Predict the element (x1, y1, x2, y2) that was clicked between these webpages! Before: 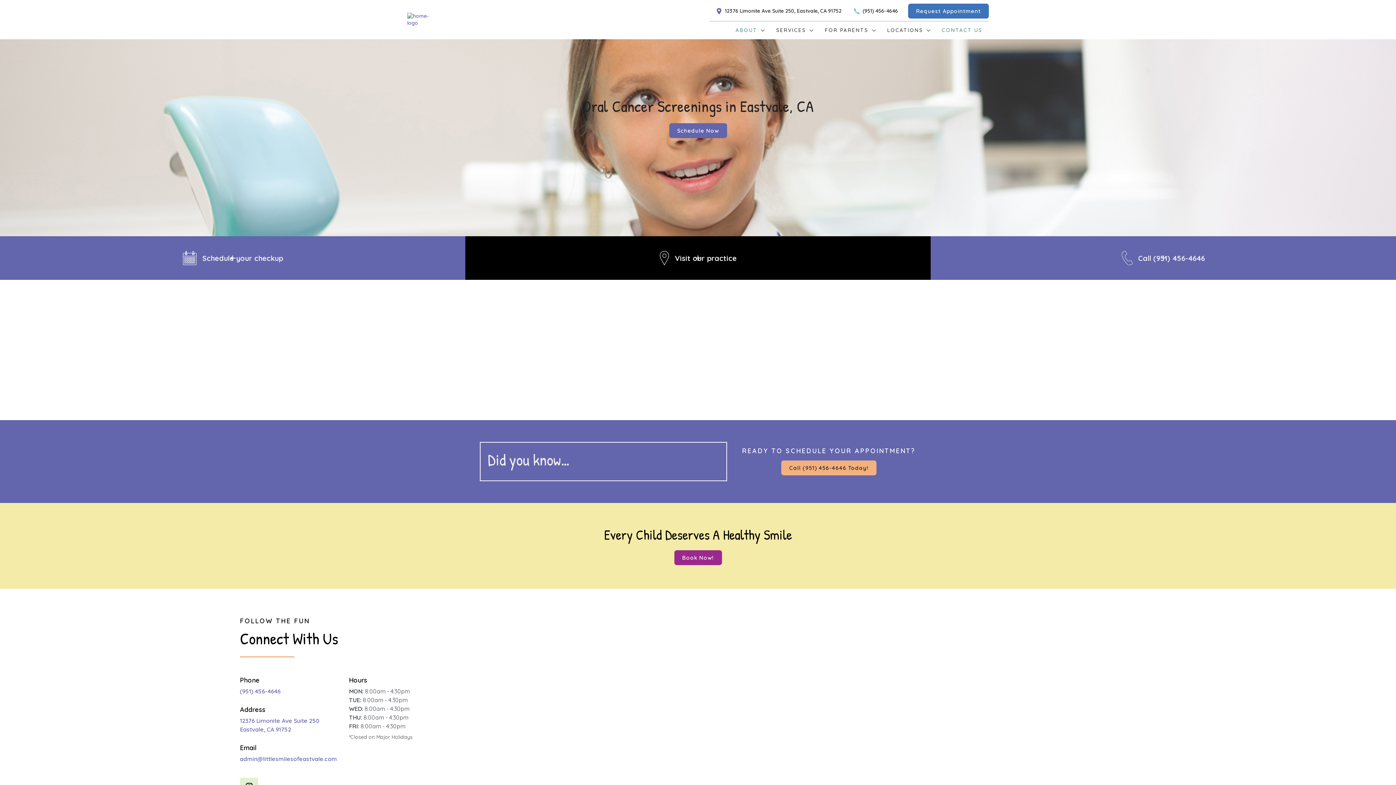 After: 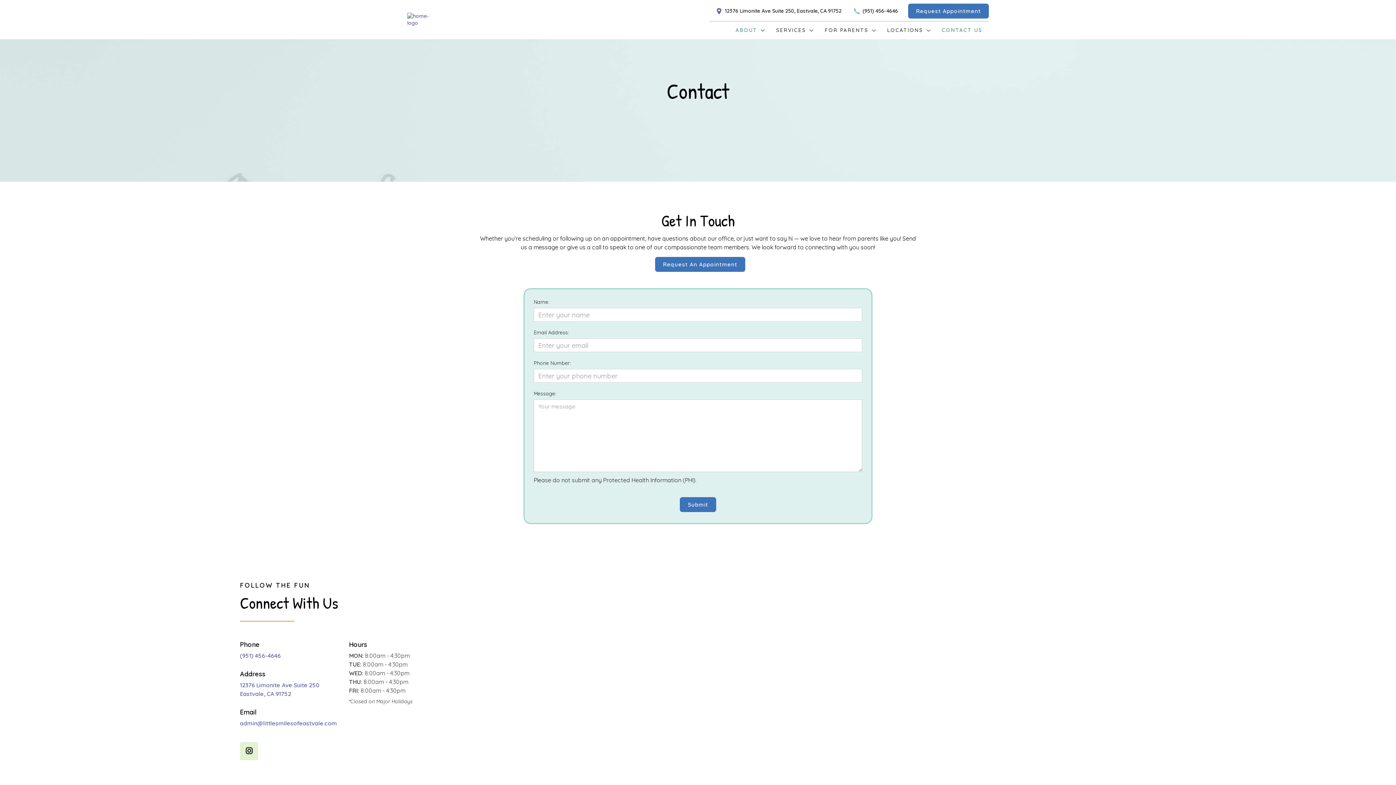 Action: label: CONTACT US bbox: (935, 21, 989, 39)